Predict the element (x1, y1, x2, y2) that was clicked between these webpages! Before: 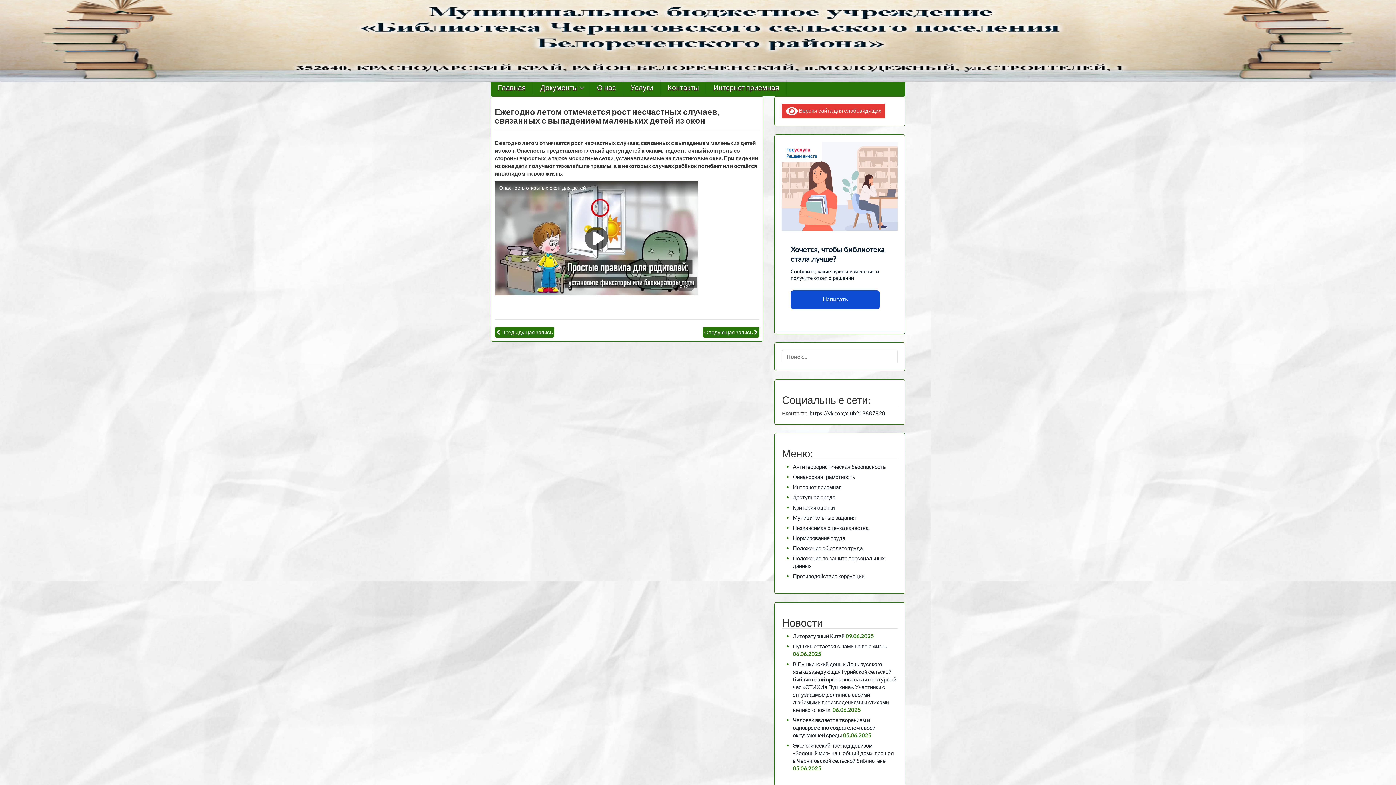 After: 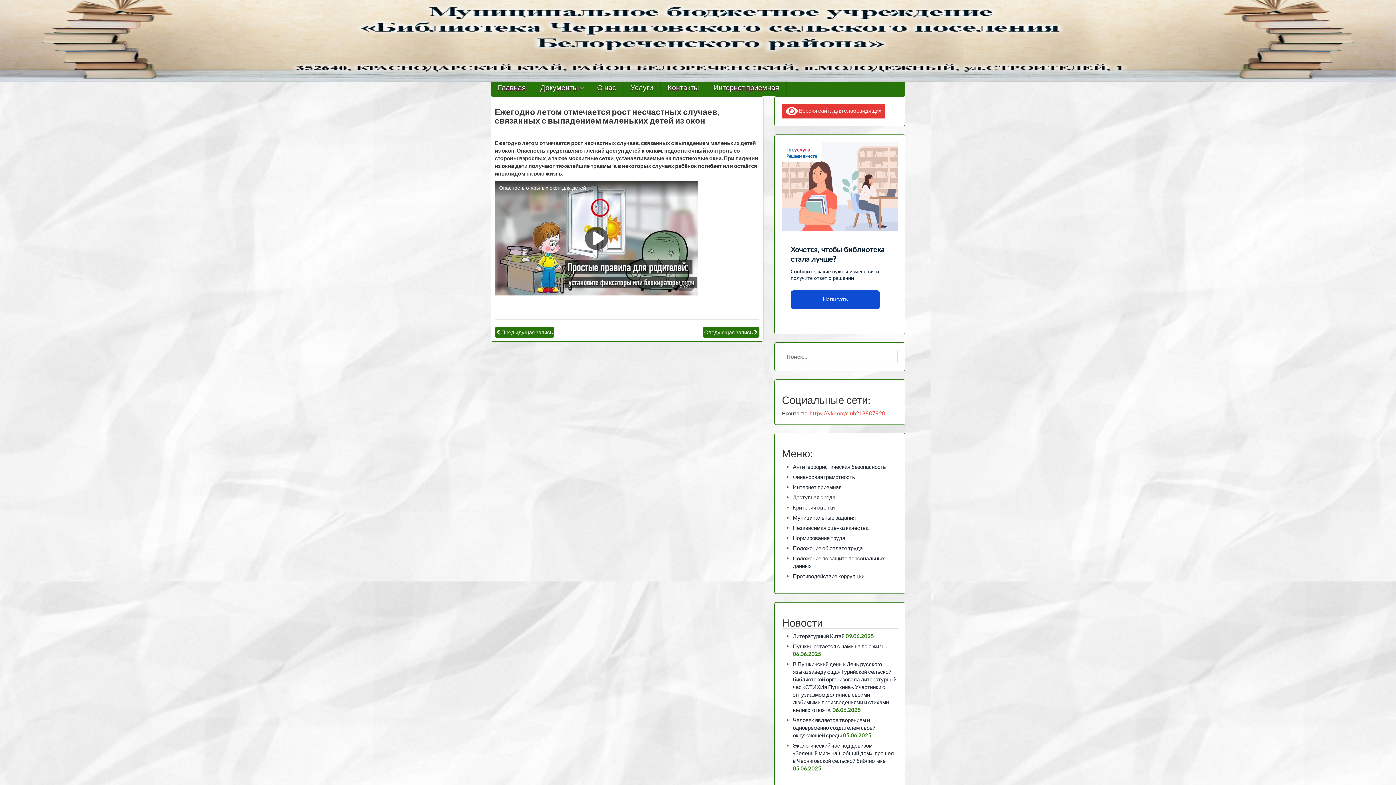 Action: label: https://vk.com/club218887920 bbox: (809, 410, 885, 416)